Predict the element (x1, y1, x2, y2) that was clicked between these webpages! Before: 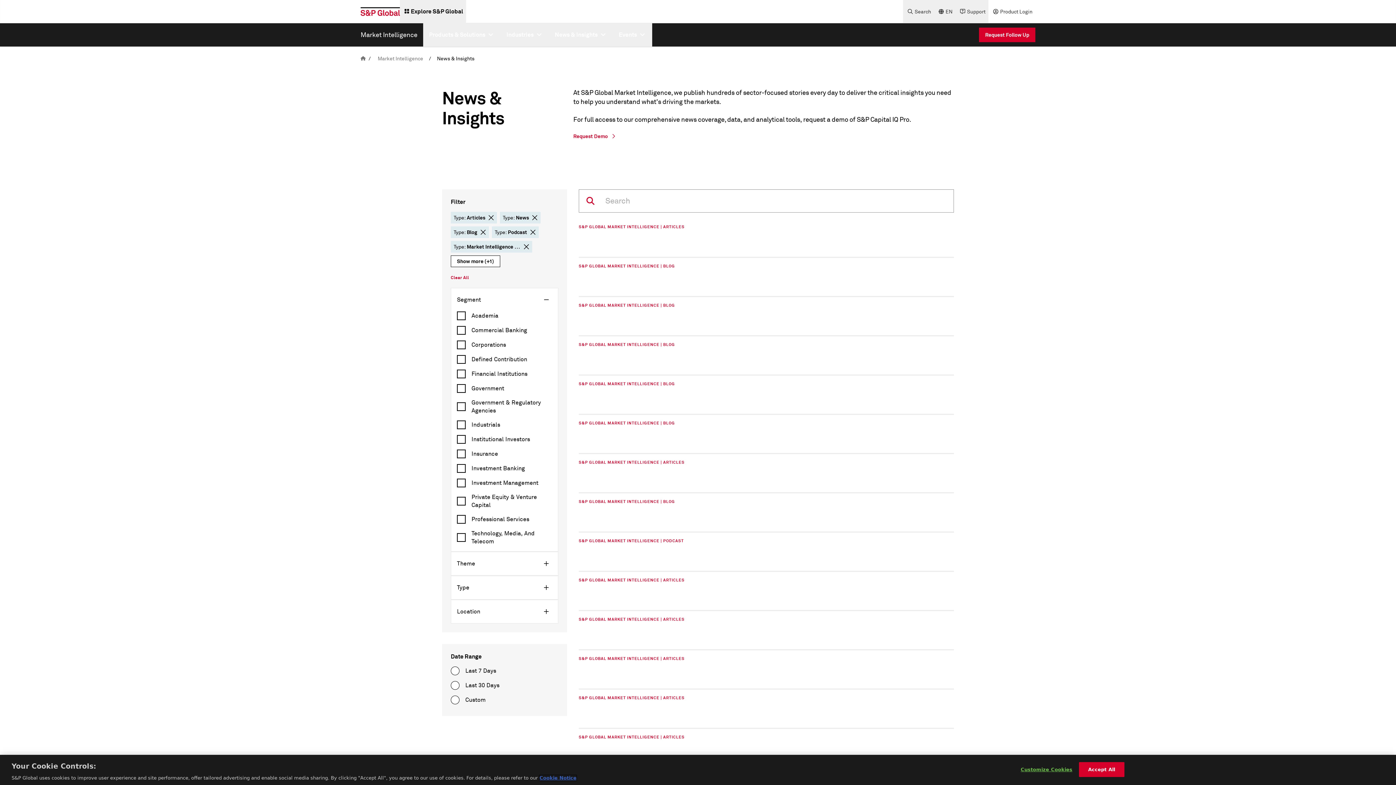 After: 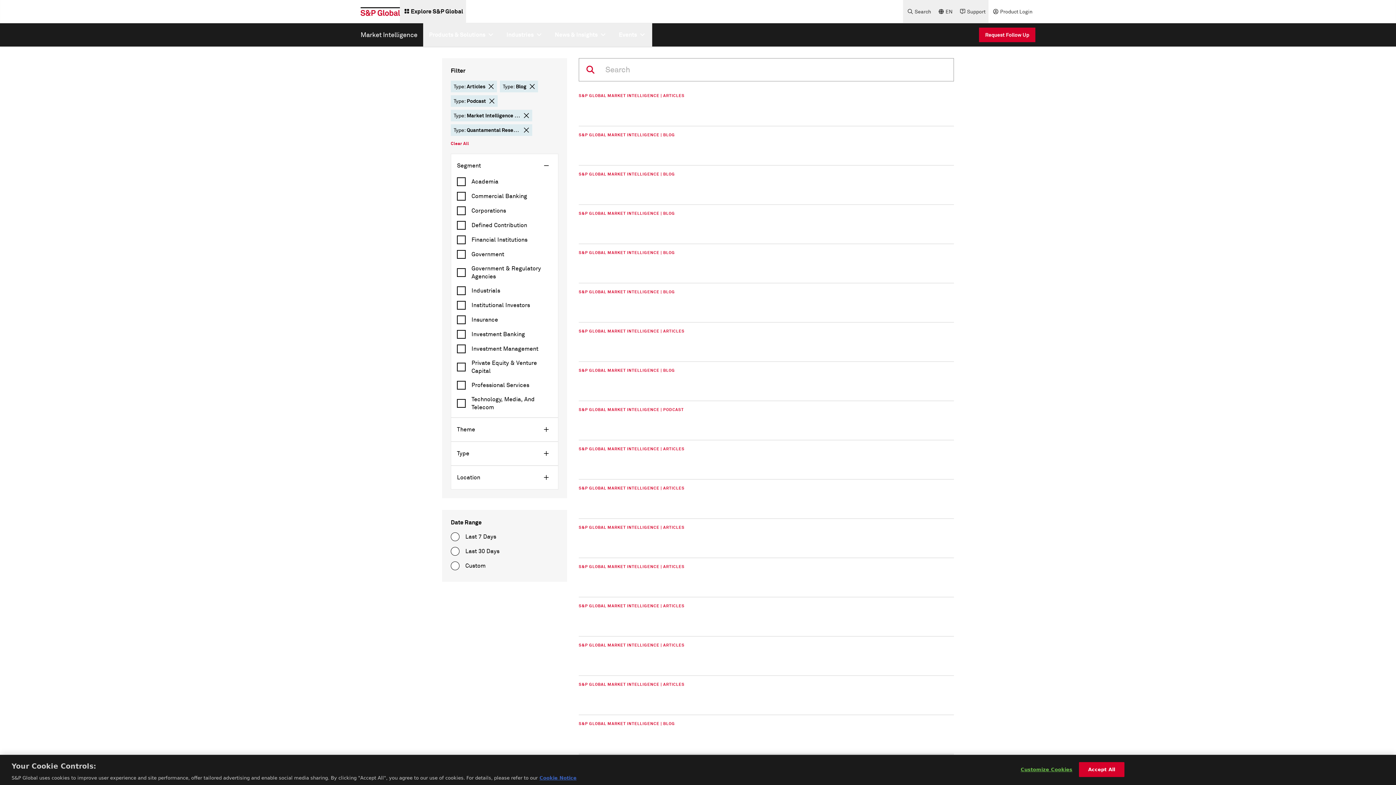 Action: label: delete chip button bbox: (532, 214, 537, 220)